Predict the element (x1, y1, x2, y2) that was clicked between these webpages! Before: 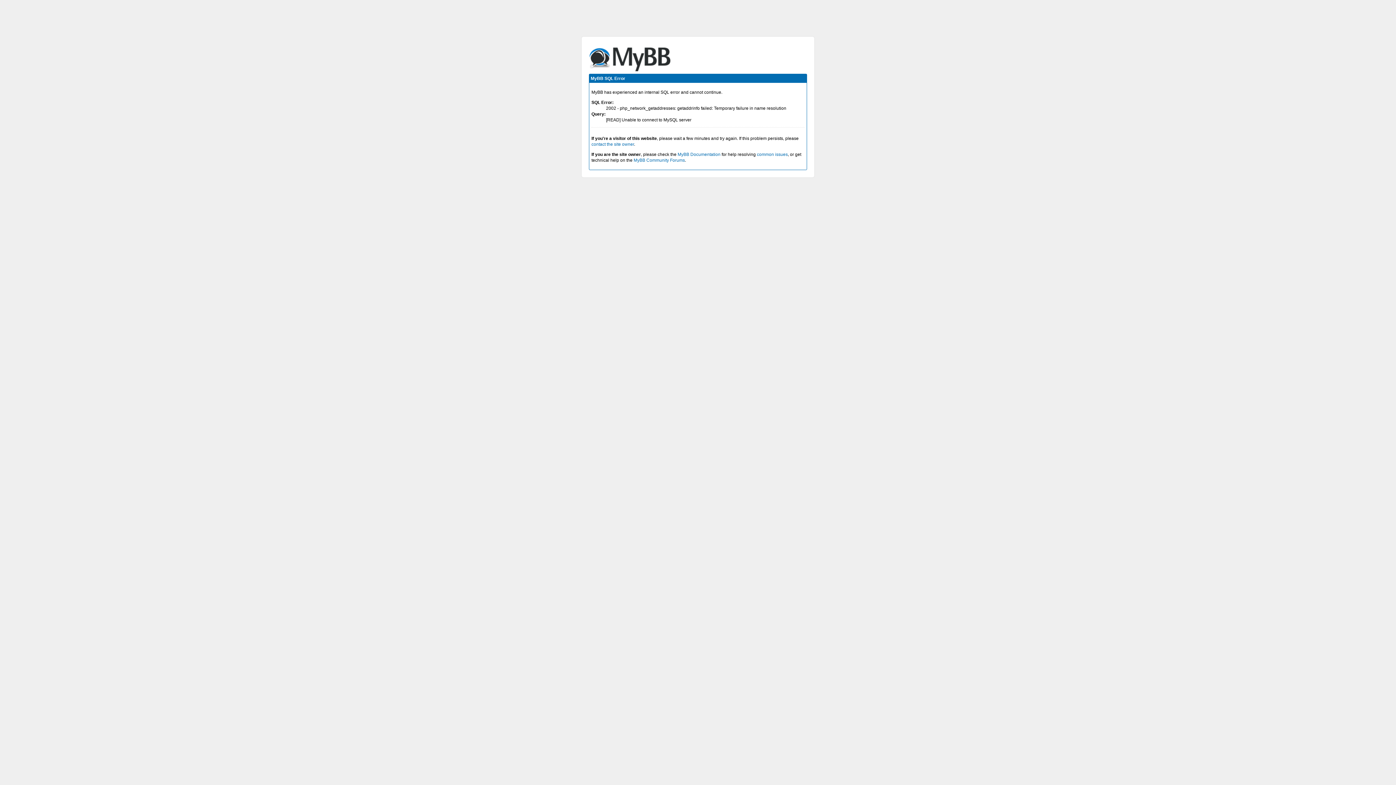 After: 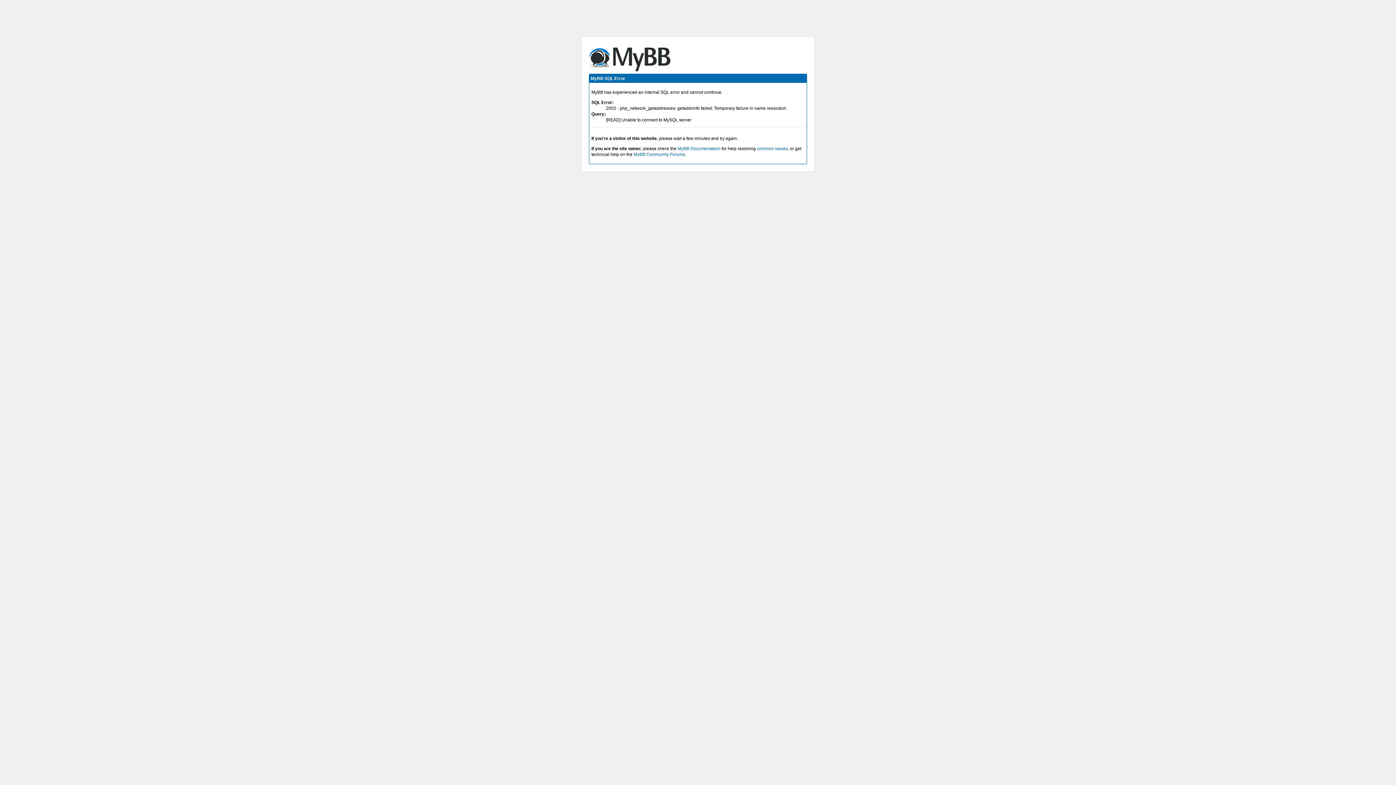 Action: label: contact the site owner bbox: (591, 141, 634, 146)